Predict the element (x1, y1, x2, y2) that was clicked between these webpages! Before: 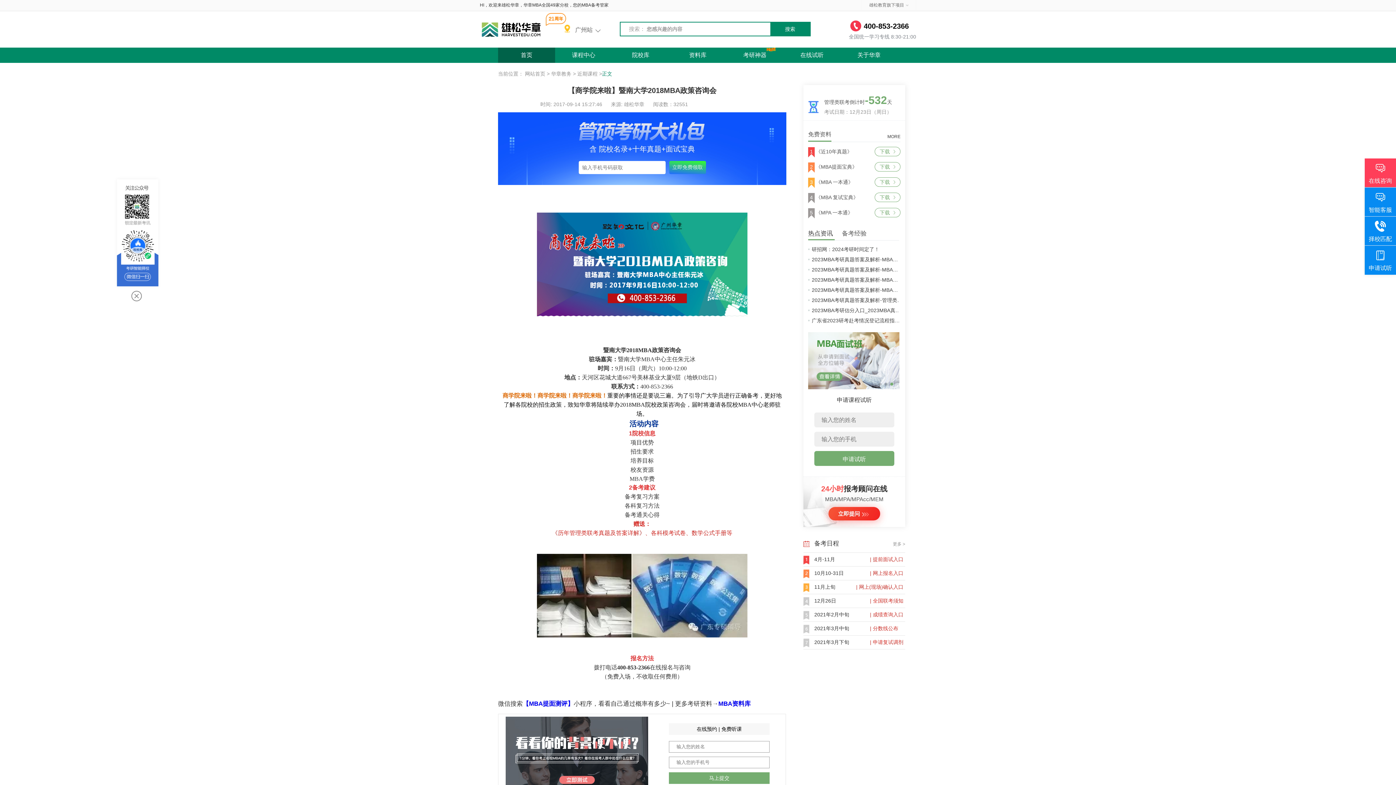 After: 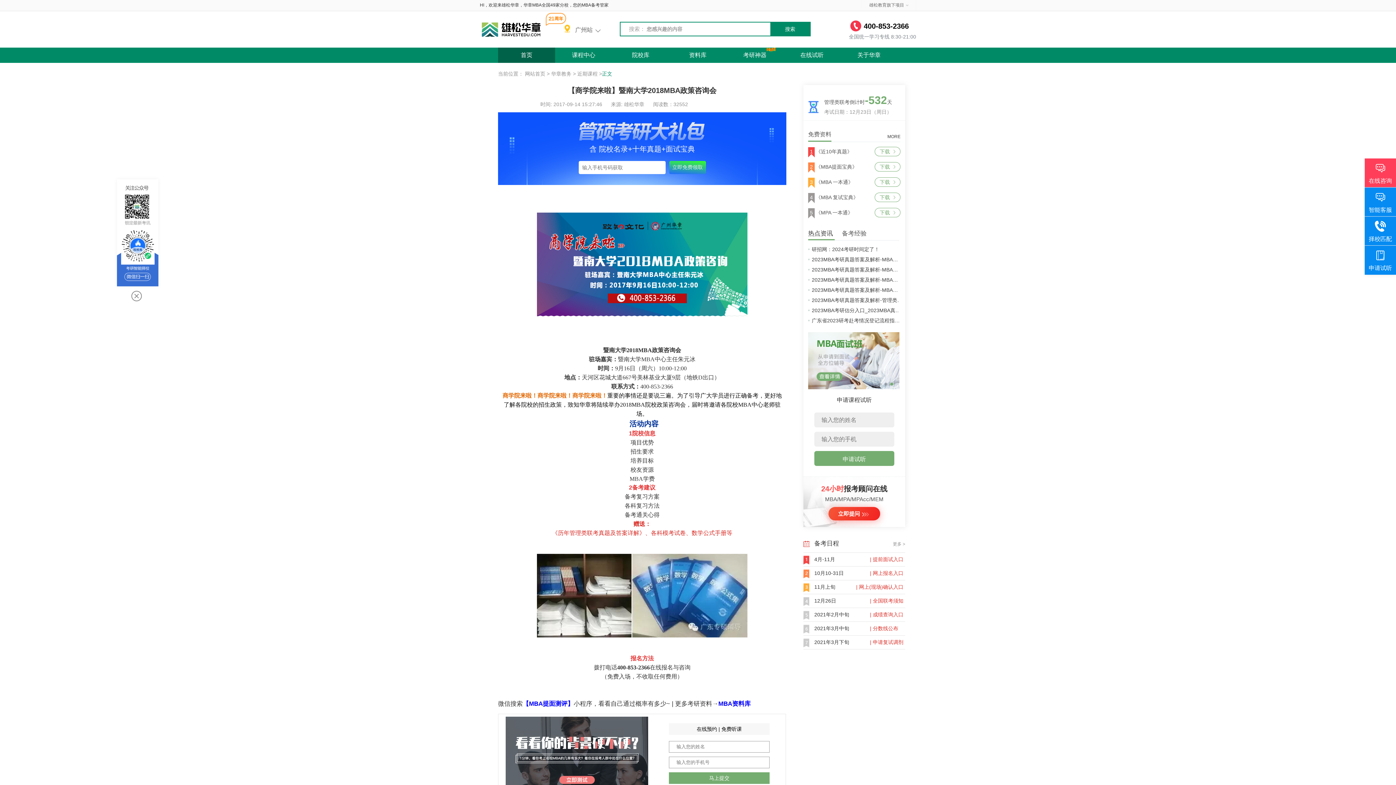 Action: bbox: (874, 192, 900, 202) label: 下载